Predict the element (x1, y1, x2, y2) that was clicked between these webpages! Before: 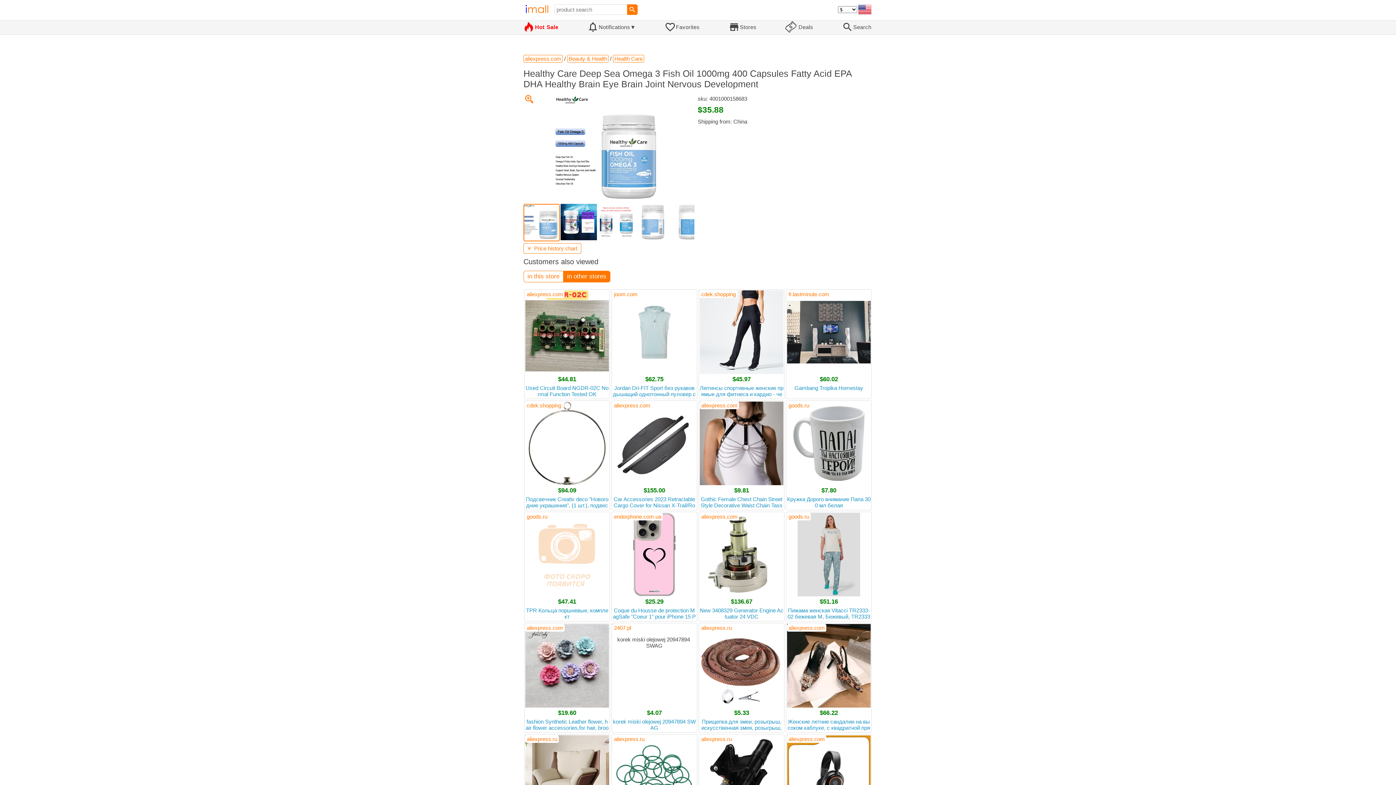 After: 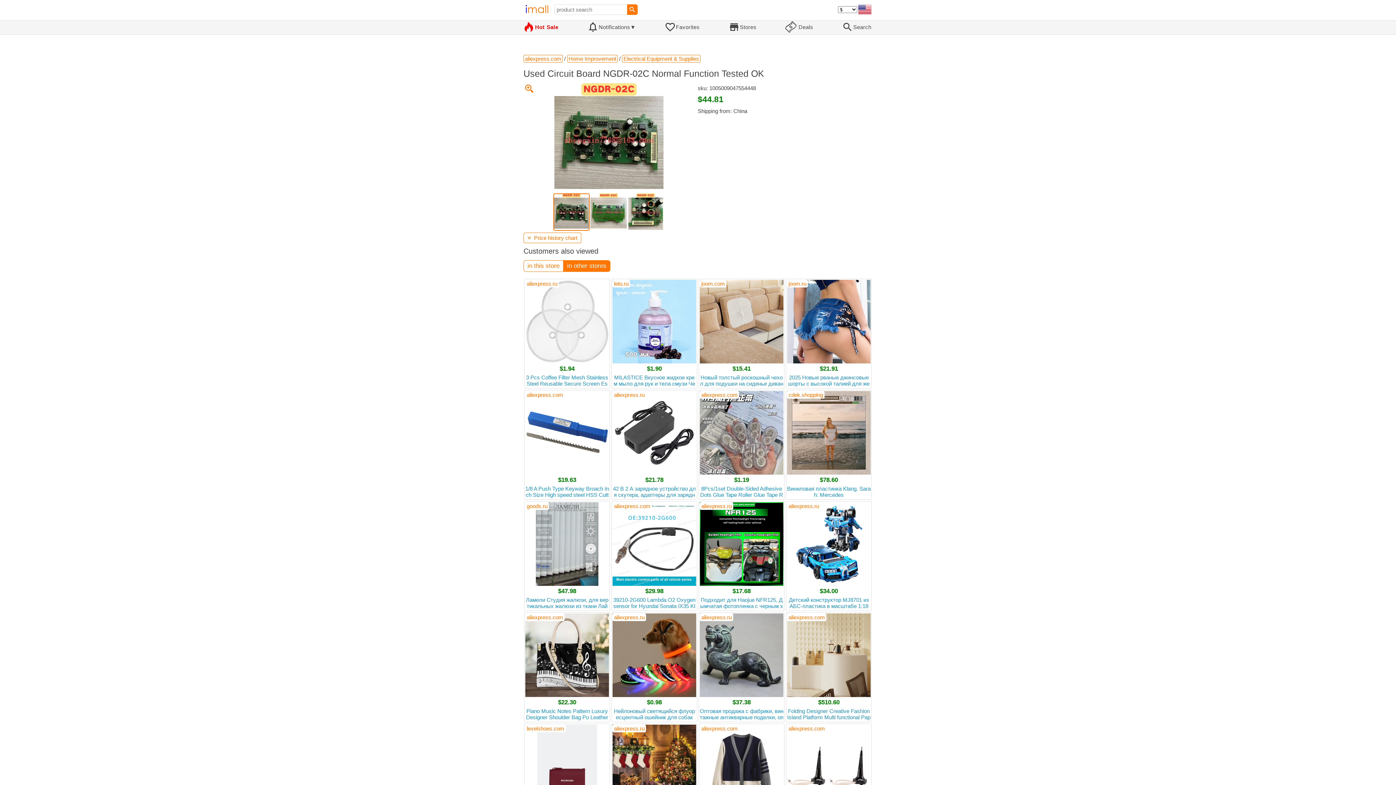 Action: bbox: (525, 290, 609, 398) label: $44.81
Used Circuit Board NGDR-02C Normal Function Tested OK